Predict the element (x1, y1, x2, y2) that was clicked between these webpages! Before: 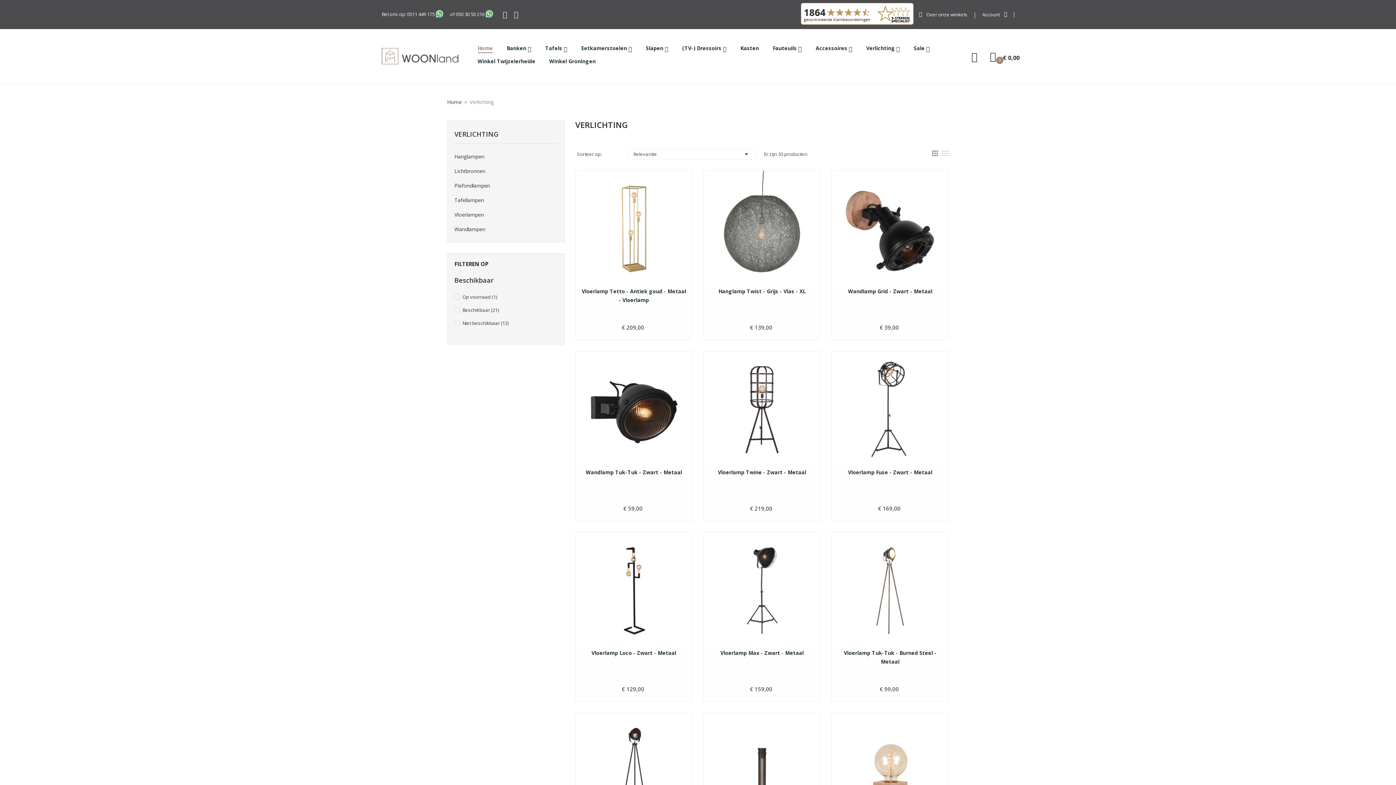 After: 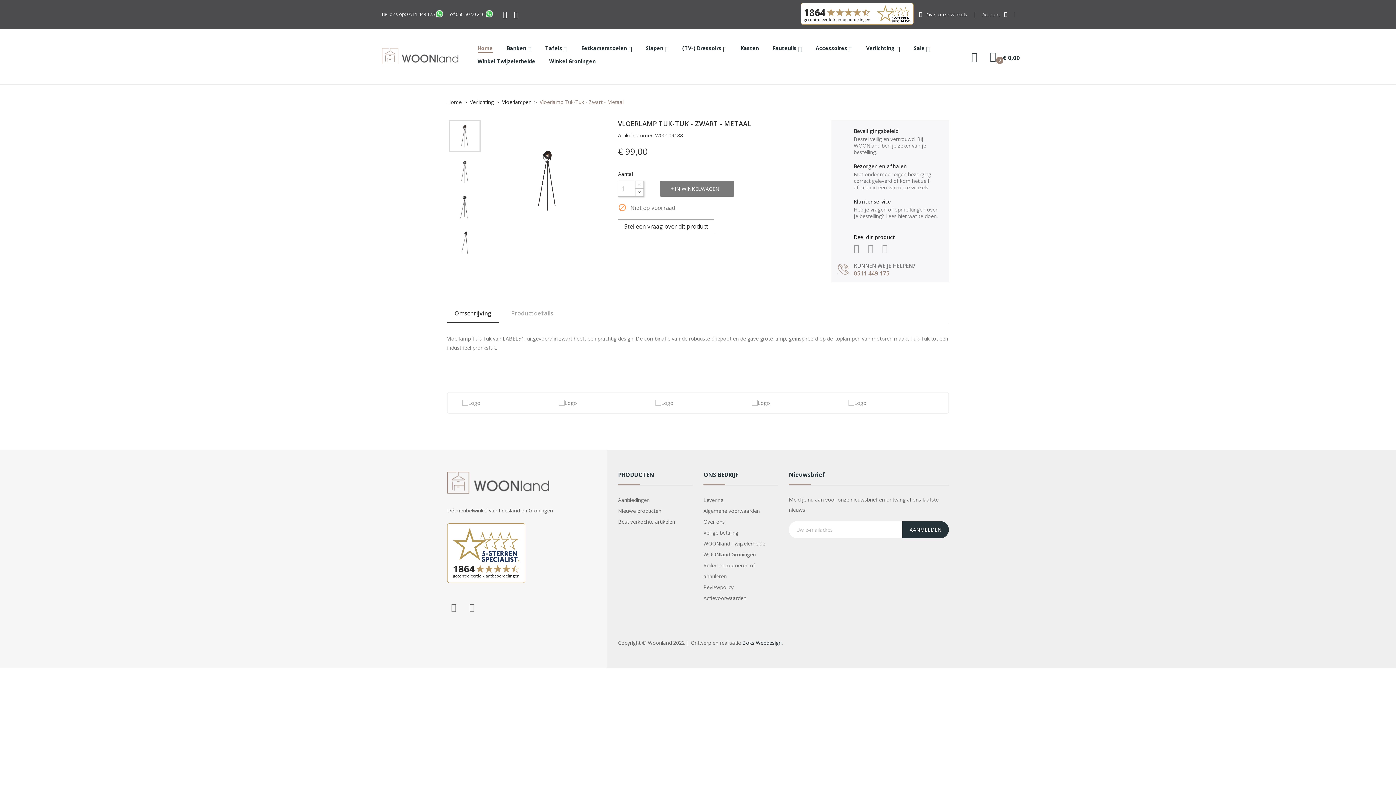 Action: bbox: (575, 767, 692, 774)